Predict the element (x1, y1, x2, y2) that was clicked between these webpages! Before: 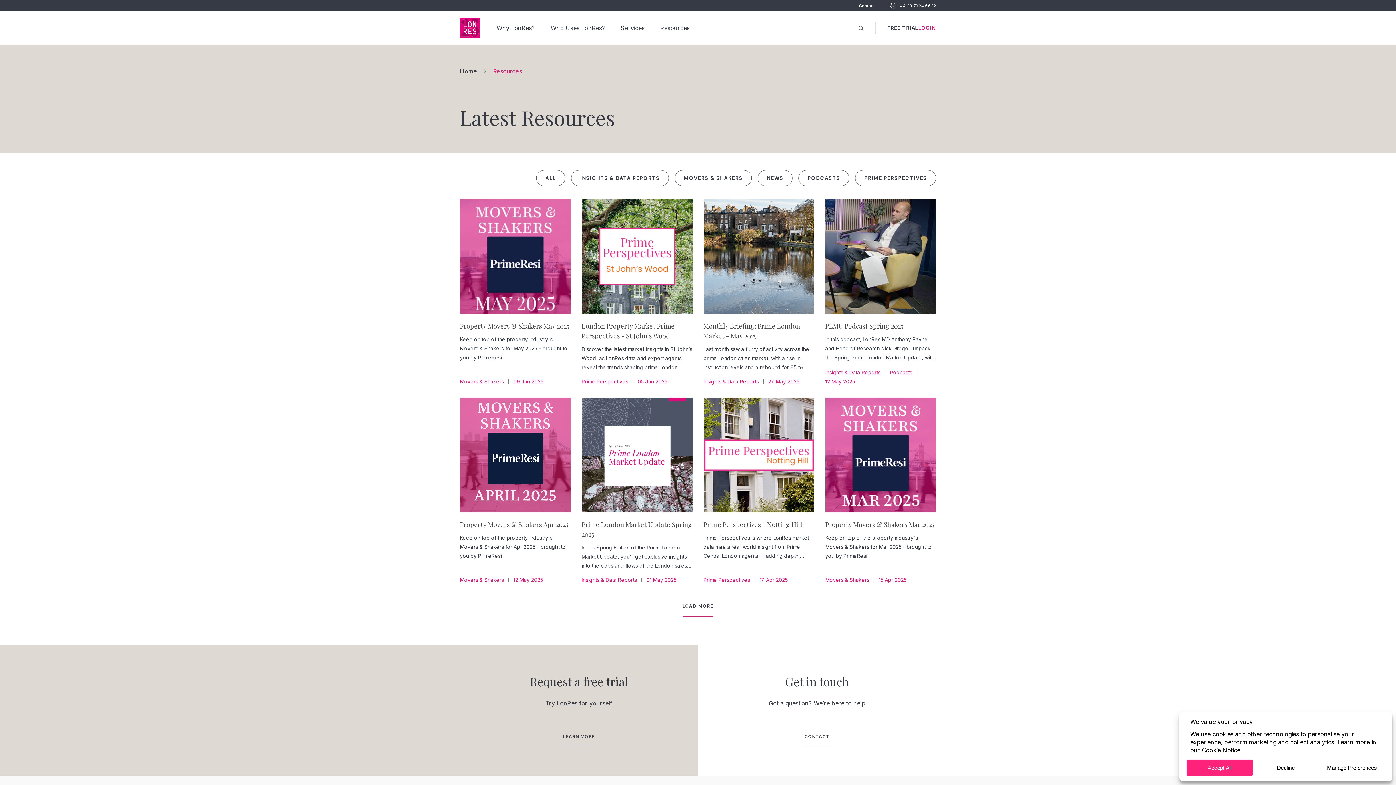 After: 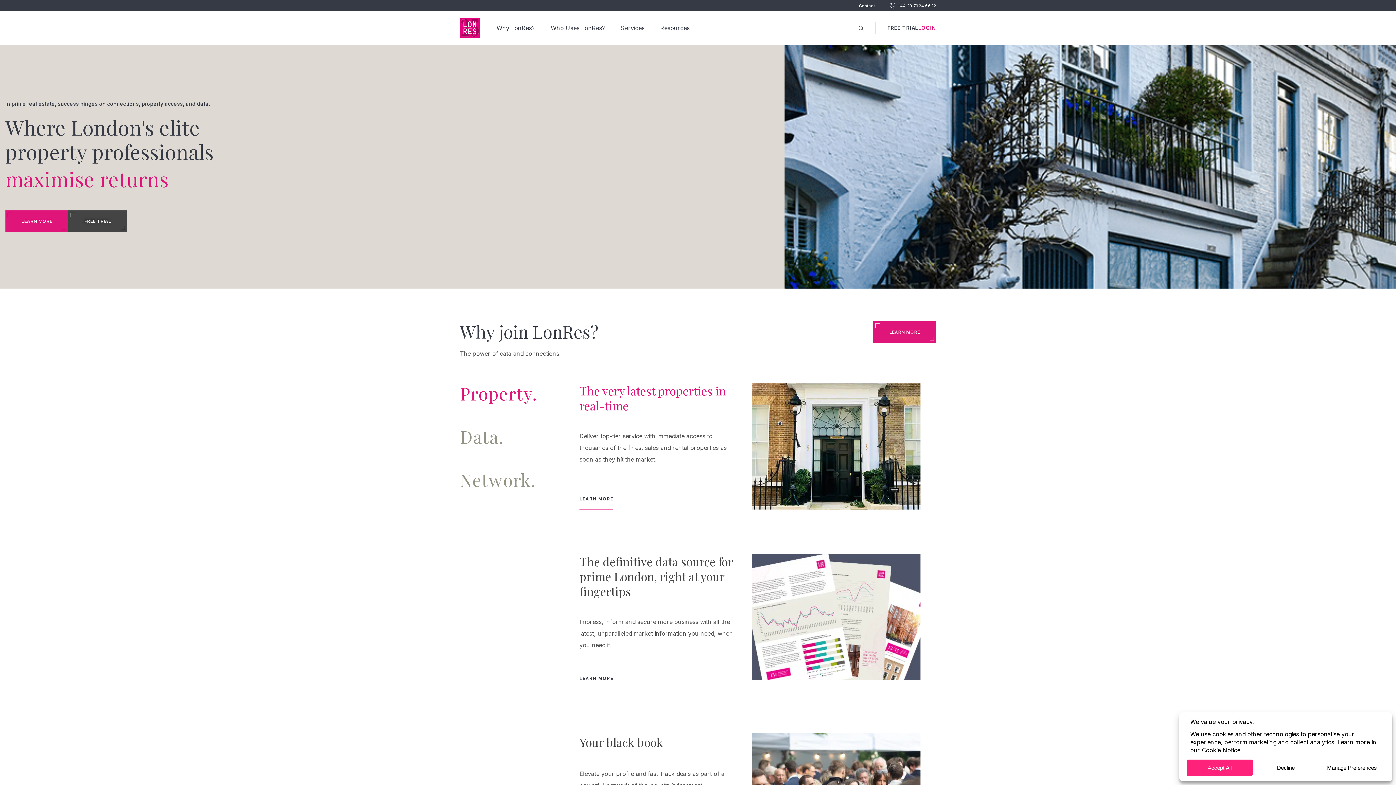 Action: bbox: (460, 23, 480, 30)